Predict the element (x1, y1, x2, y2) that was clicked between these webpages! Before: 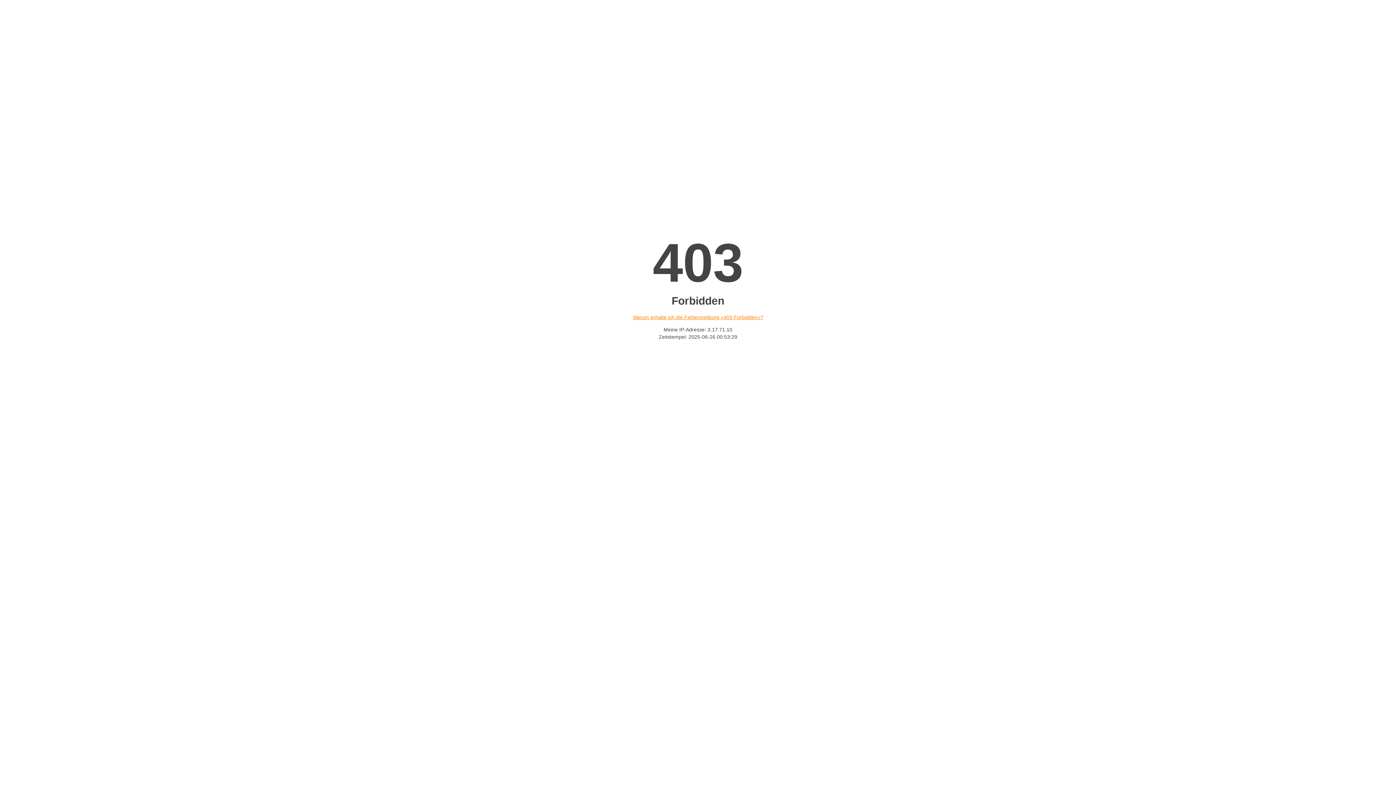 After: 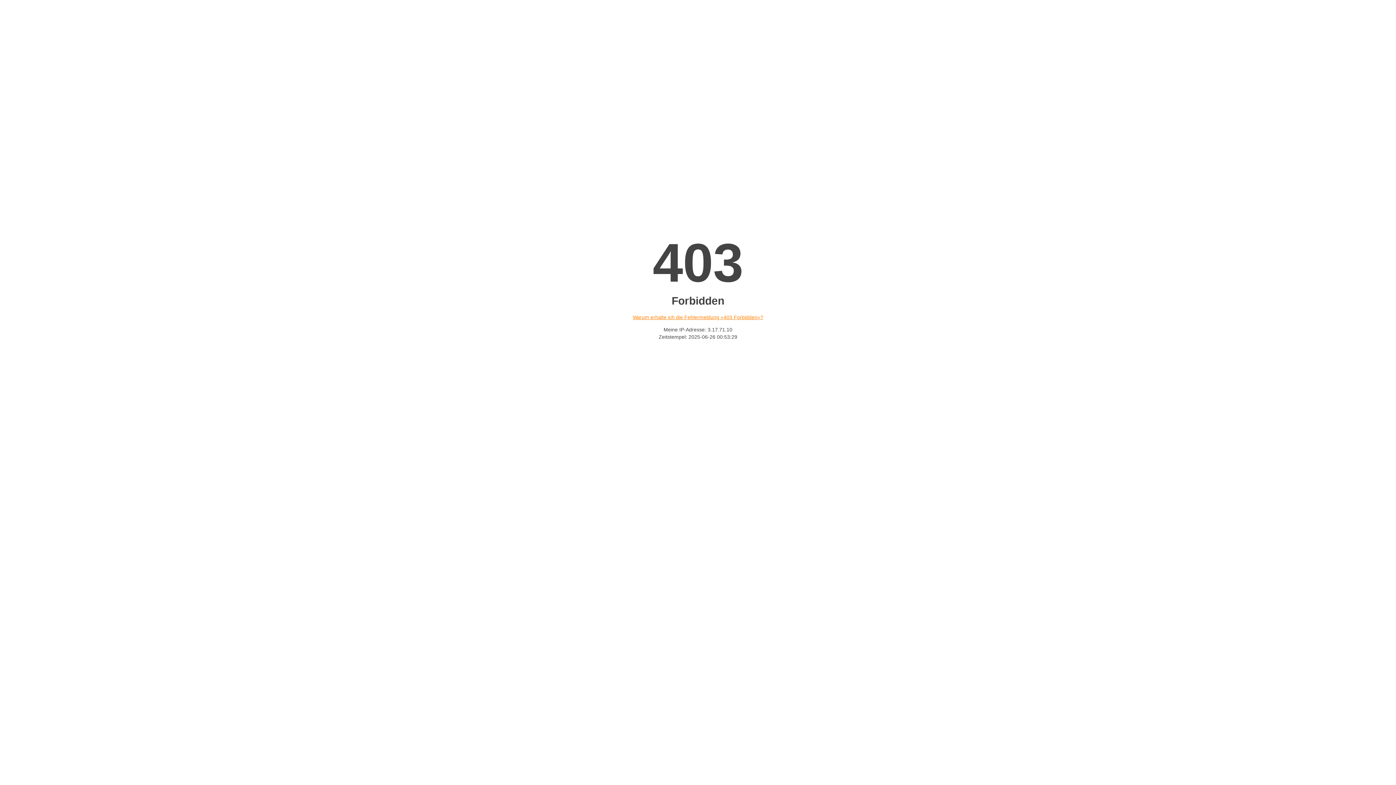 Action: label: Warum erhalte ich die Fehlermeldung «403 Forbidden»? bbox: (632, 314, 763, 320)